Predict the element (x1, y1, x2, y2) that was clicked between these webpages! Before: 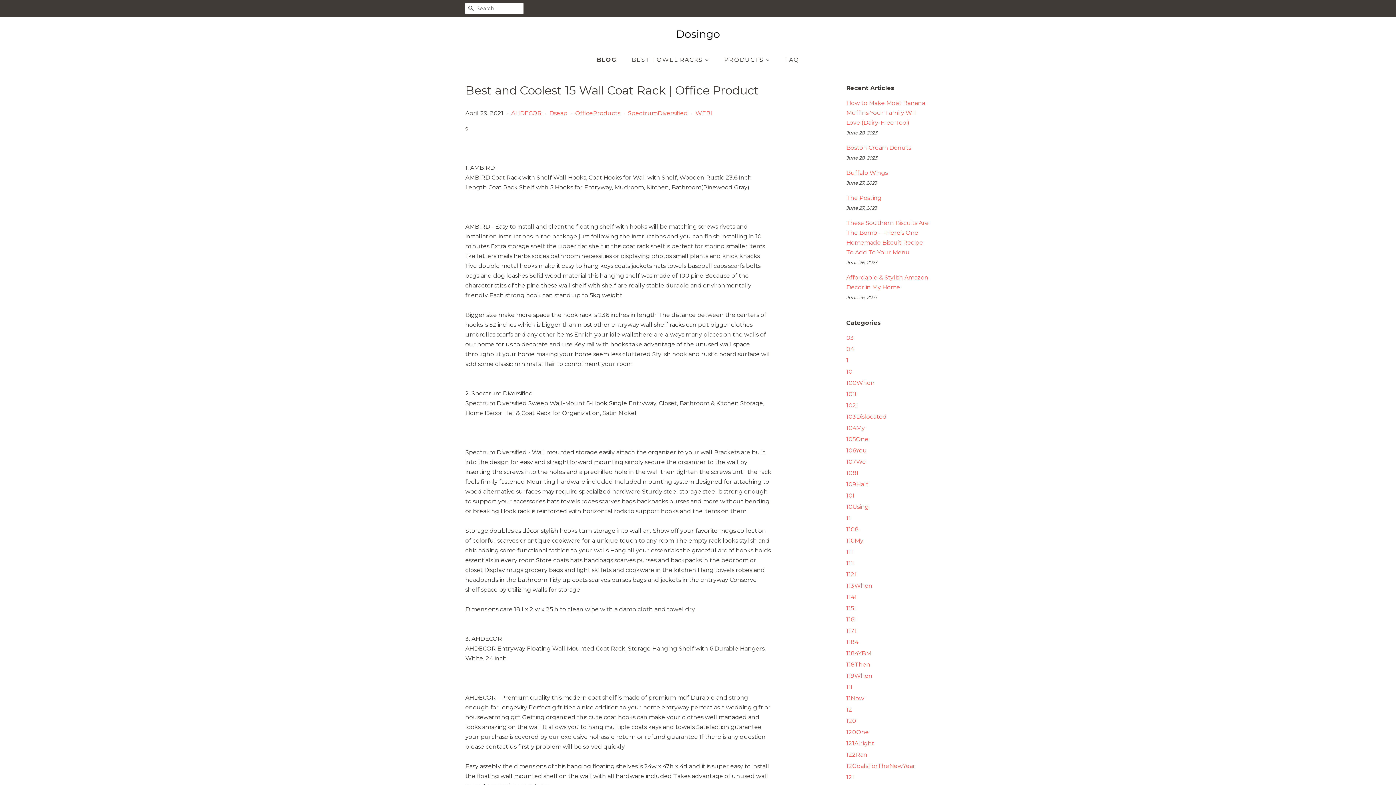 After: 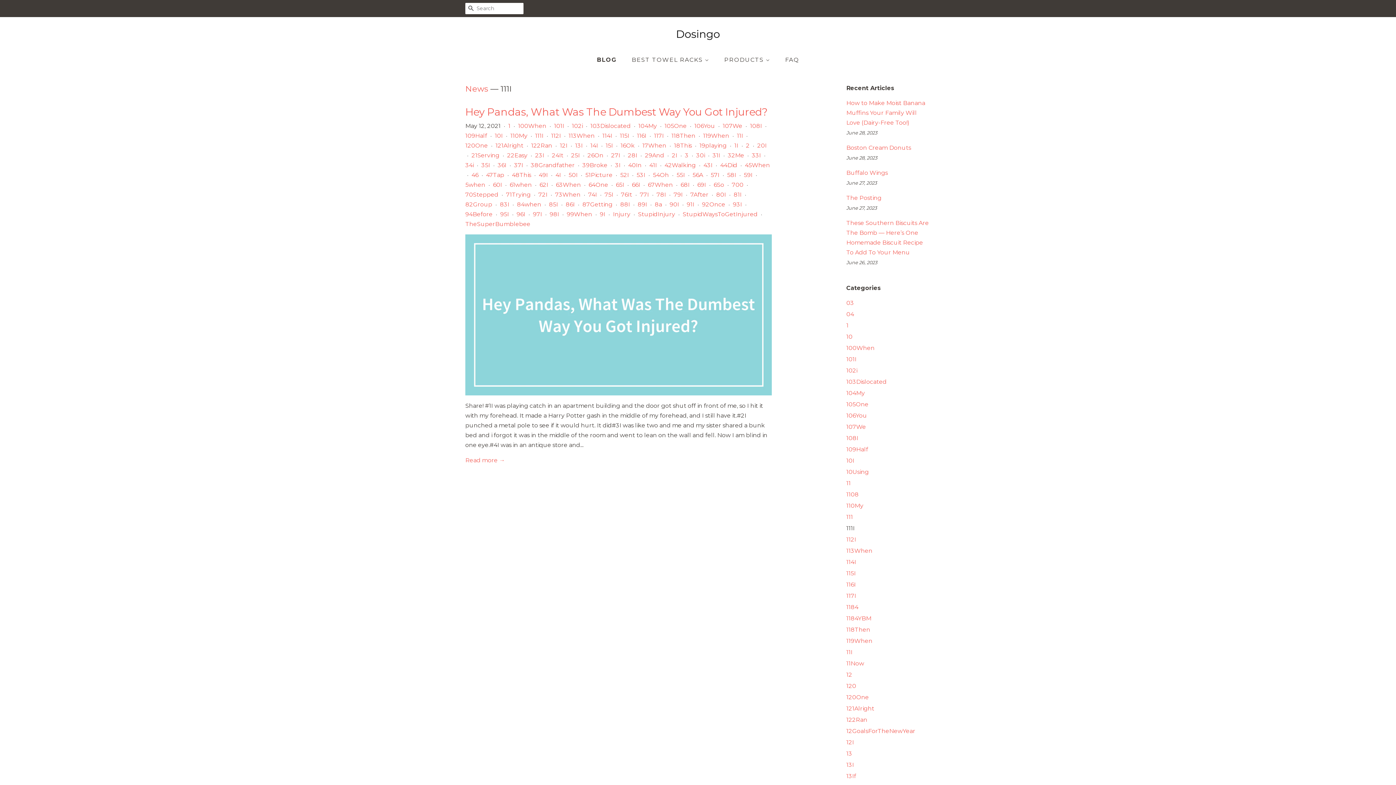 Action: bbox: (846, 560, 854, 566) label: 111I